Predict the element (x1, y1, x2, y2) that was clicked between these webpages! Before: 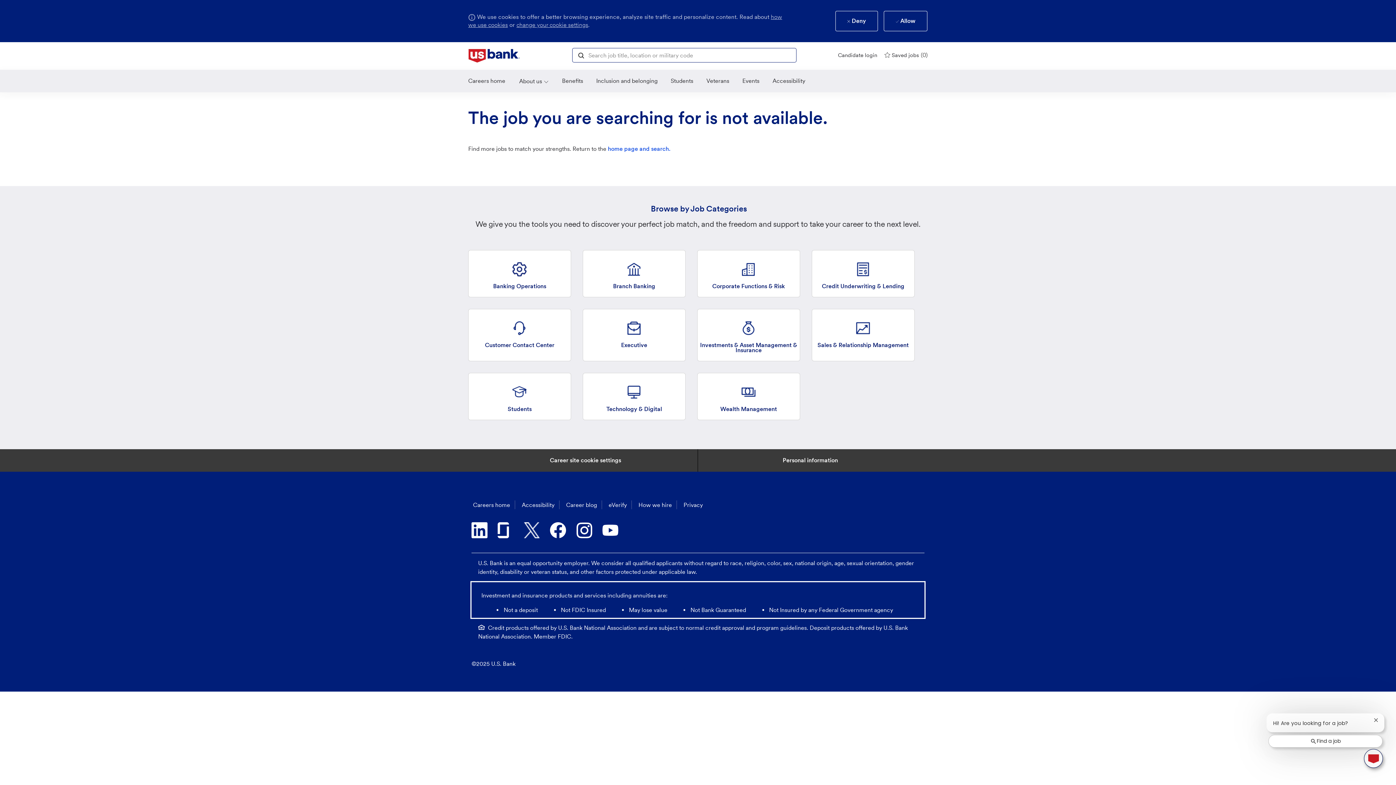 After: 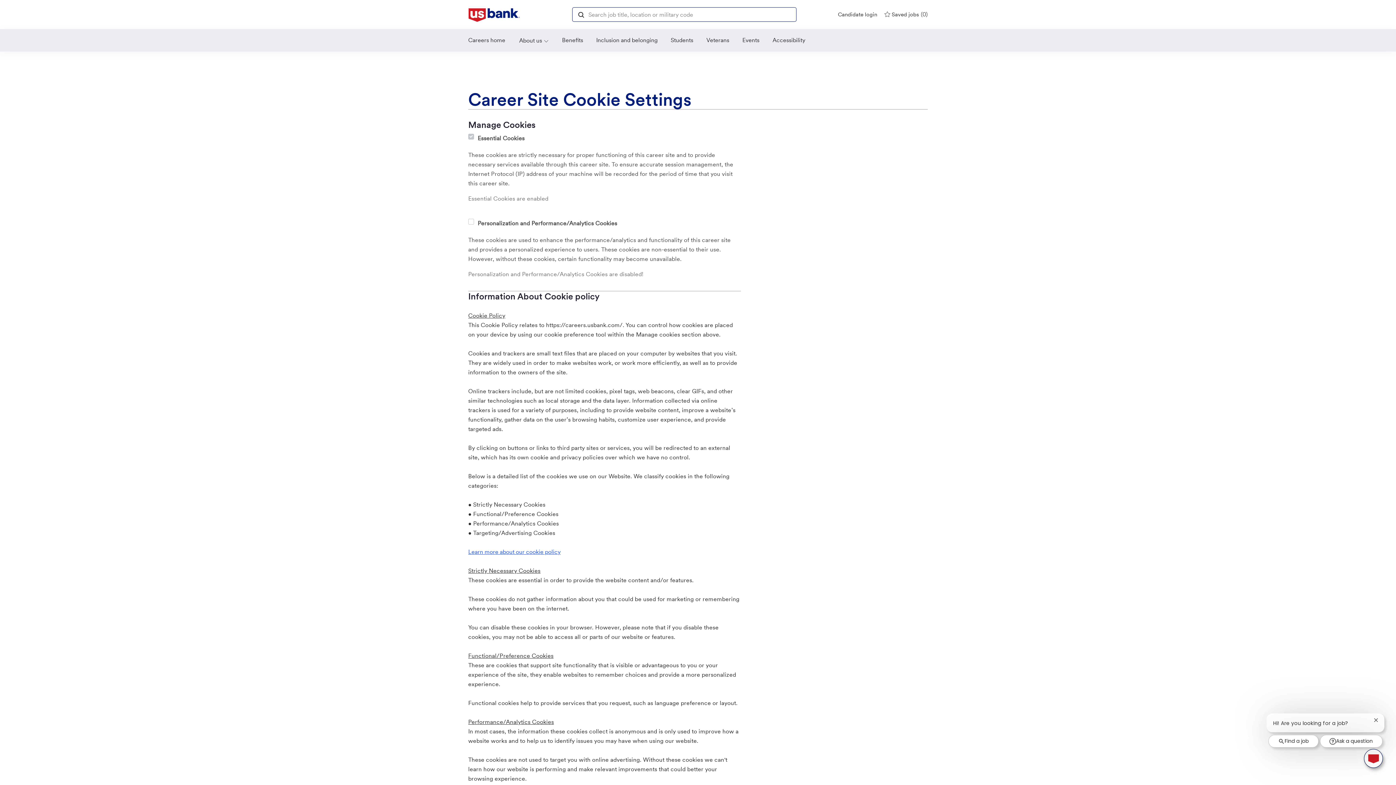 Action: bbox: (542, 449, 628, 472) label: Career Site Cookie Settings